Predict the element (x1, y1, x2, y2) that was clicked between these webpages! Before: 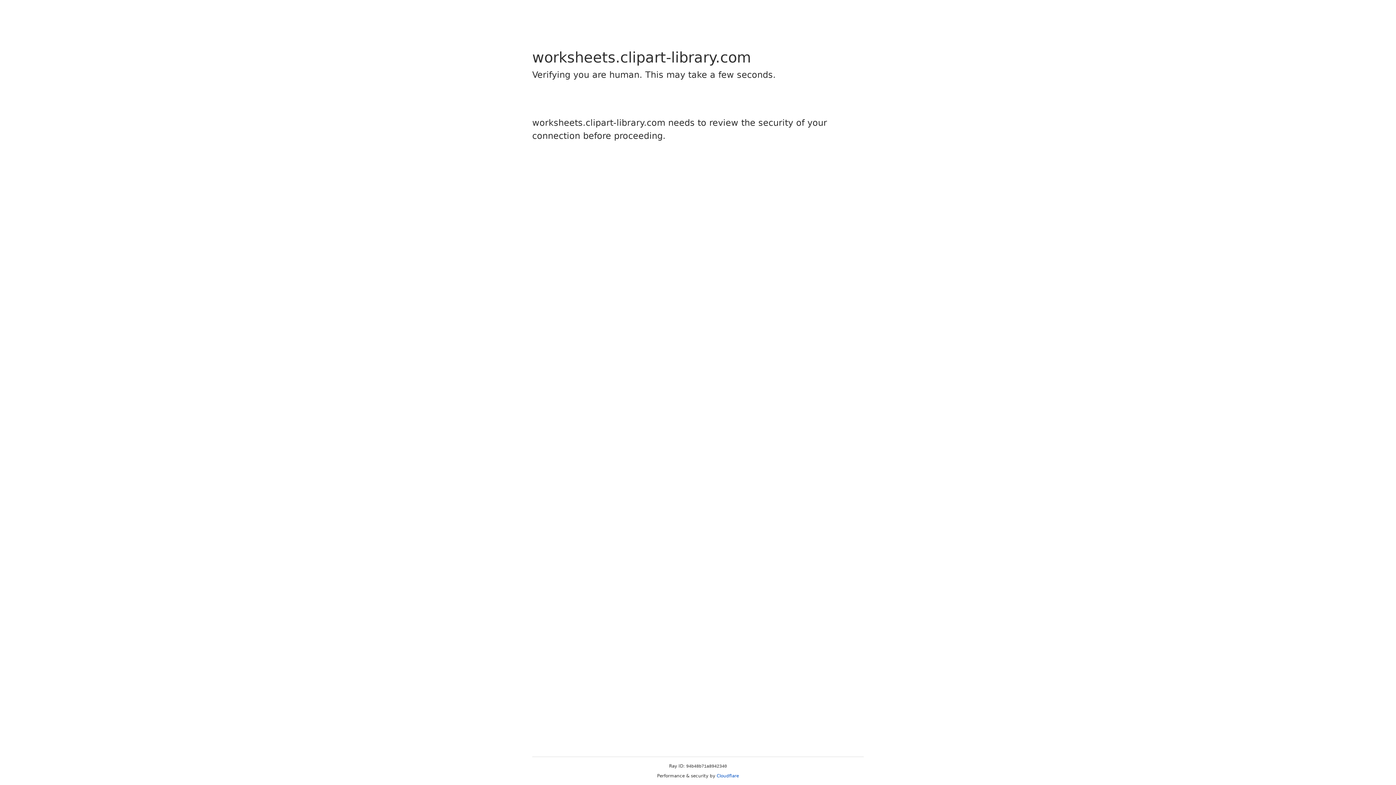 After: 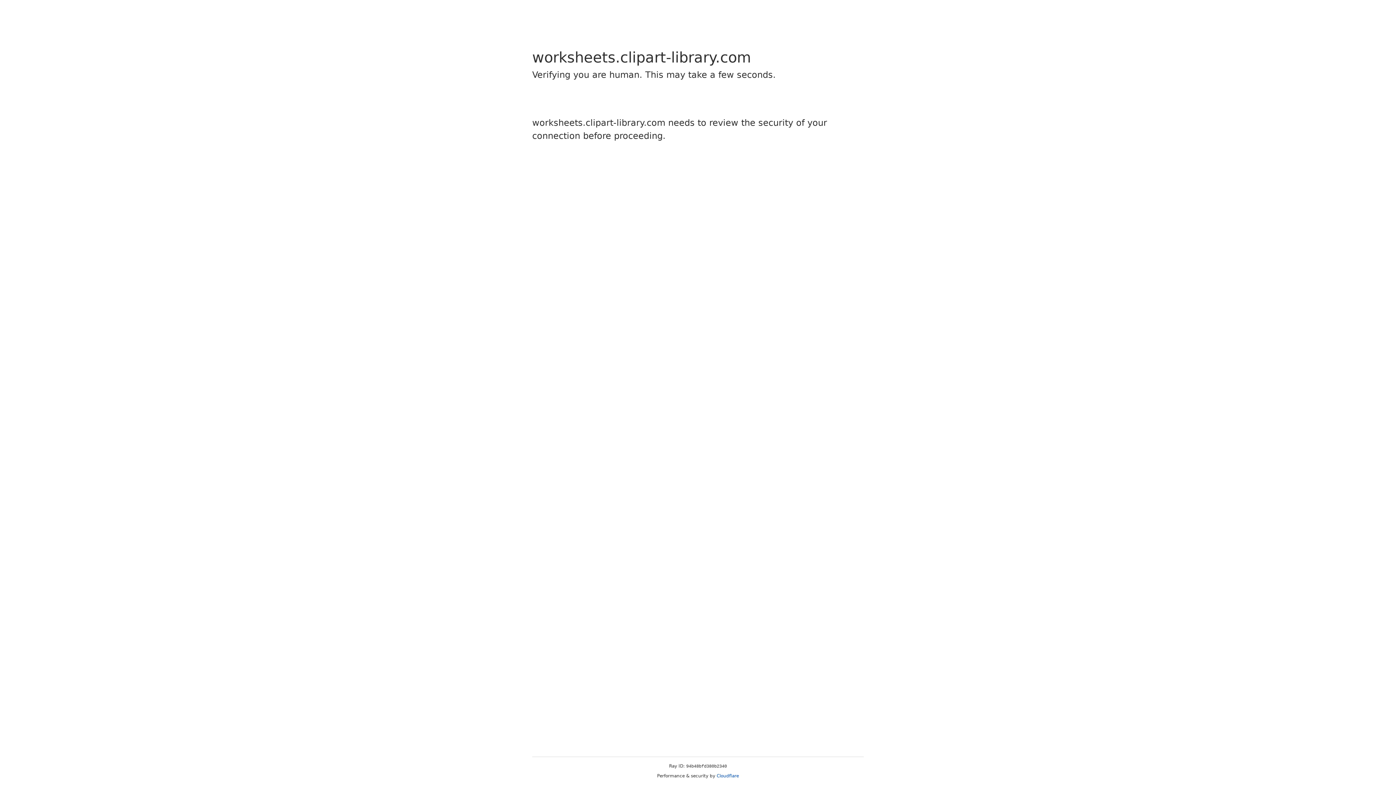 Action: bbox: (716, 773, 739, 778) label: Cloudflare